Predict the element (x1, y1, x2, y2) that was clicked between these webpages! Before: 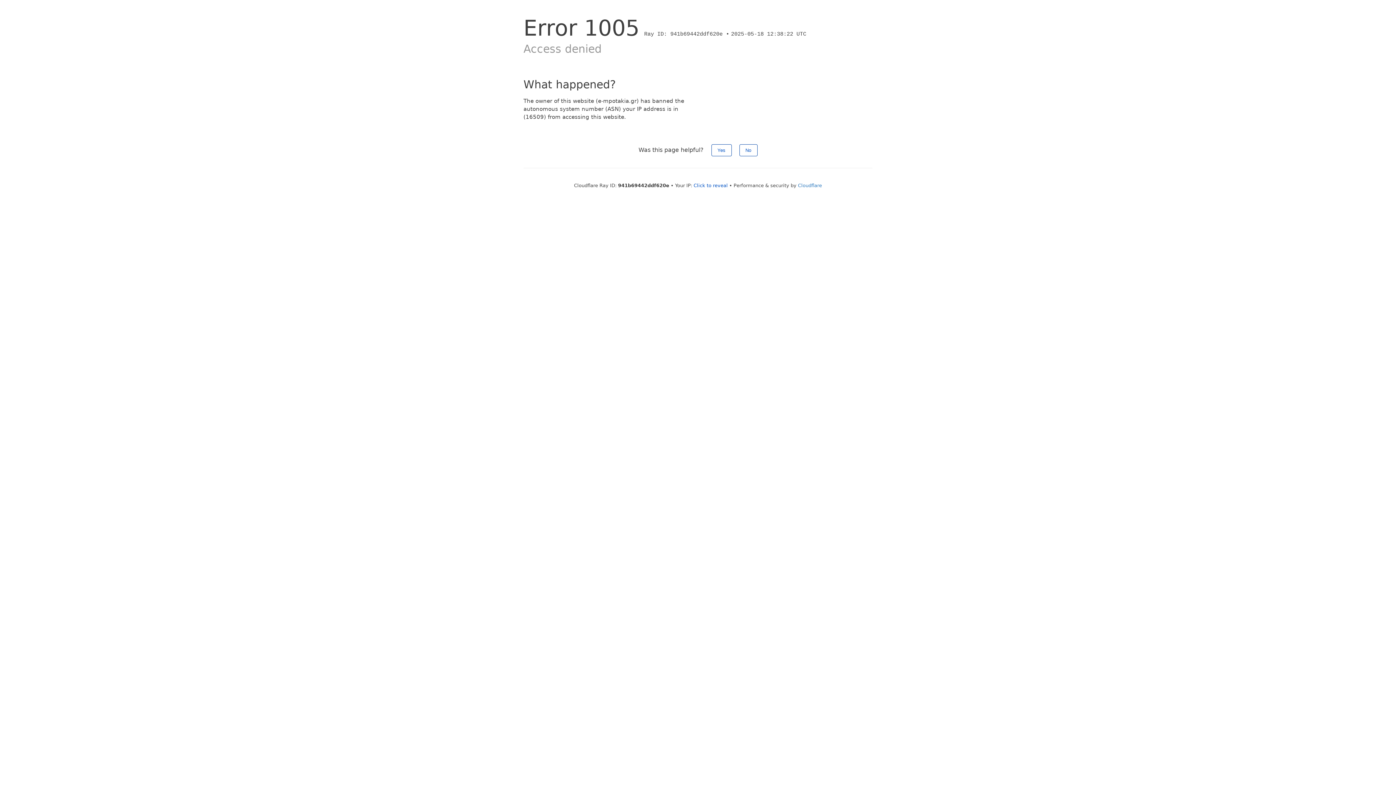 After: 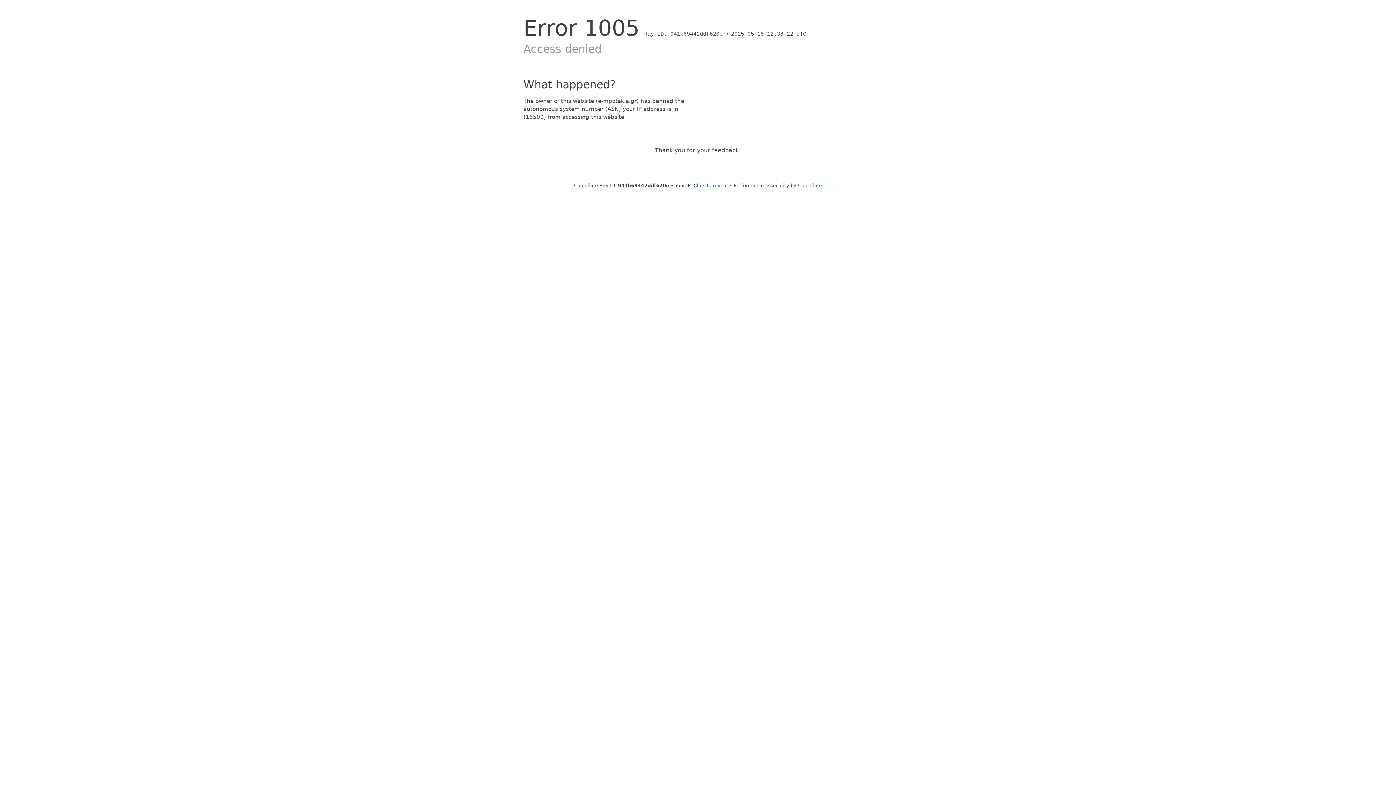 Action: bbox: (739, 144, 757, 156) label: No